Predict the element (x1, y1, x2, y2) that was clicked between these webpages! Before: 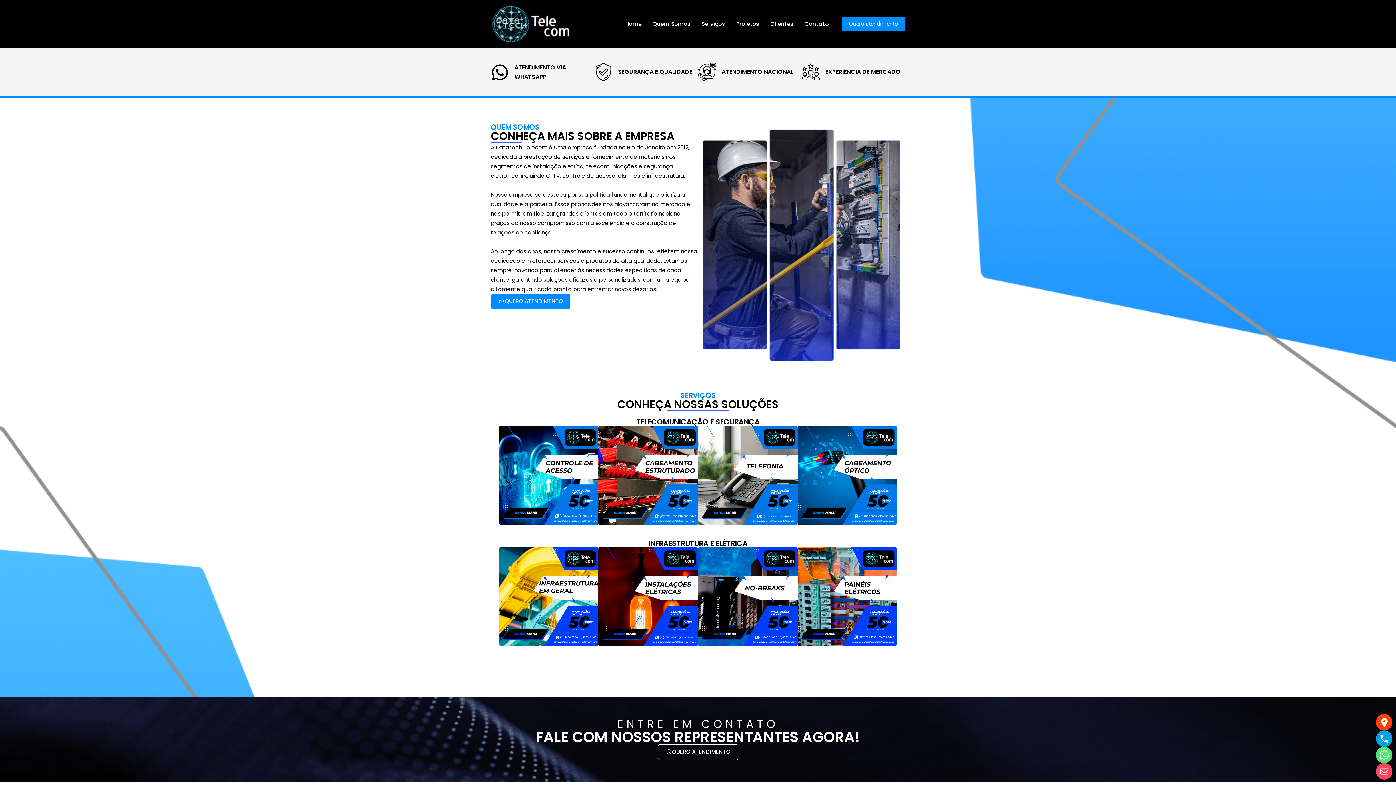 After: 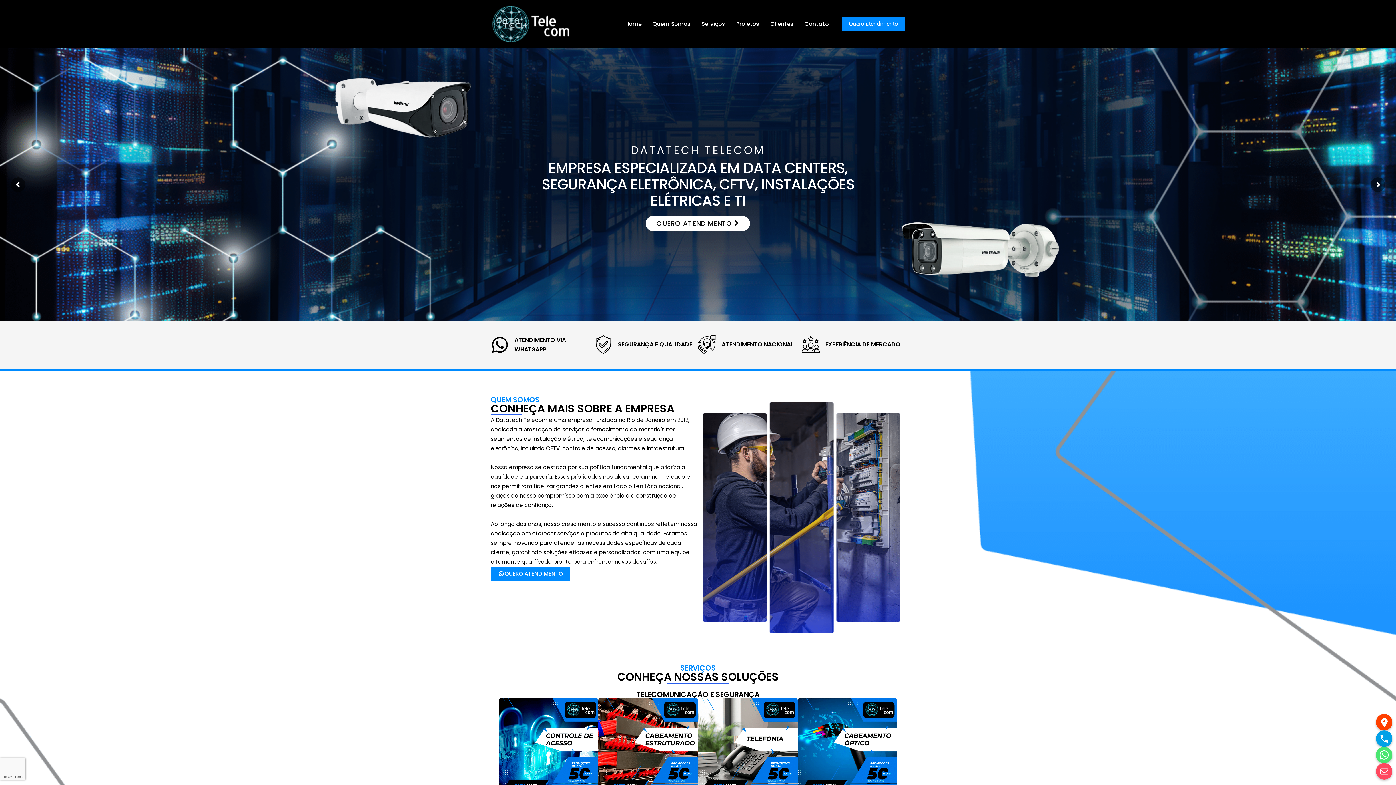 Action: bbox: (598, 425, 698, 525)